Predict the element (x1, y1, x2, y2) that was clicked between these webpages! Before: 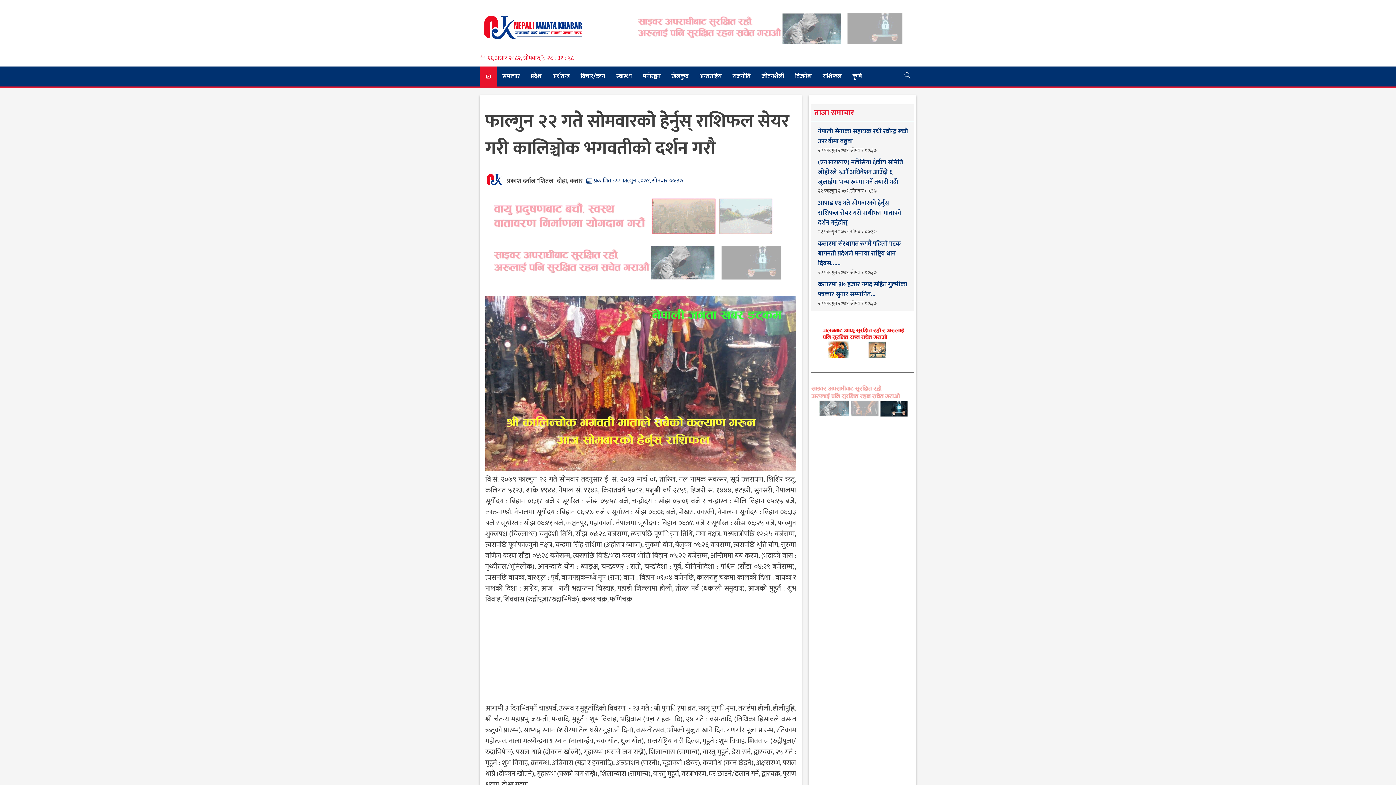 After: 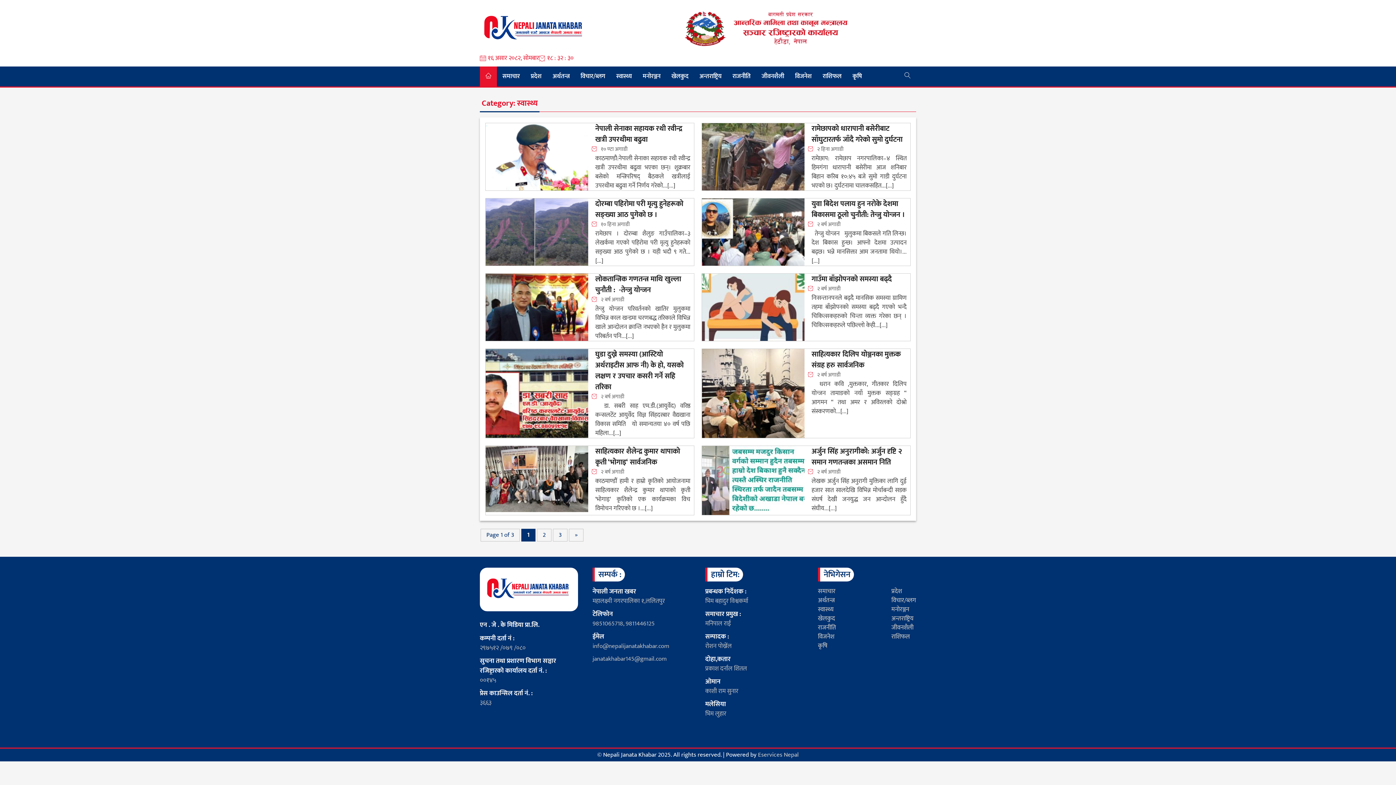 Action: bbox: (610, 66, 637, 86) label: स्वास्थ्य